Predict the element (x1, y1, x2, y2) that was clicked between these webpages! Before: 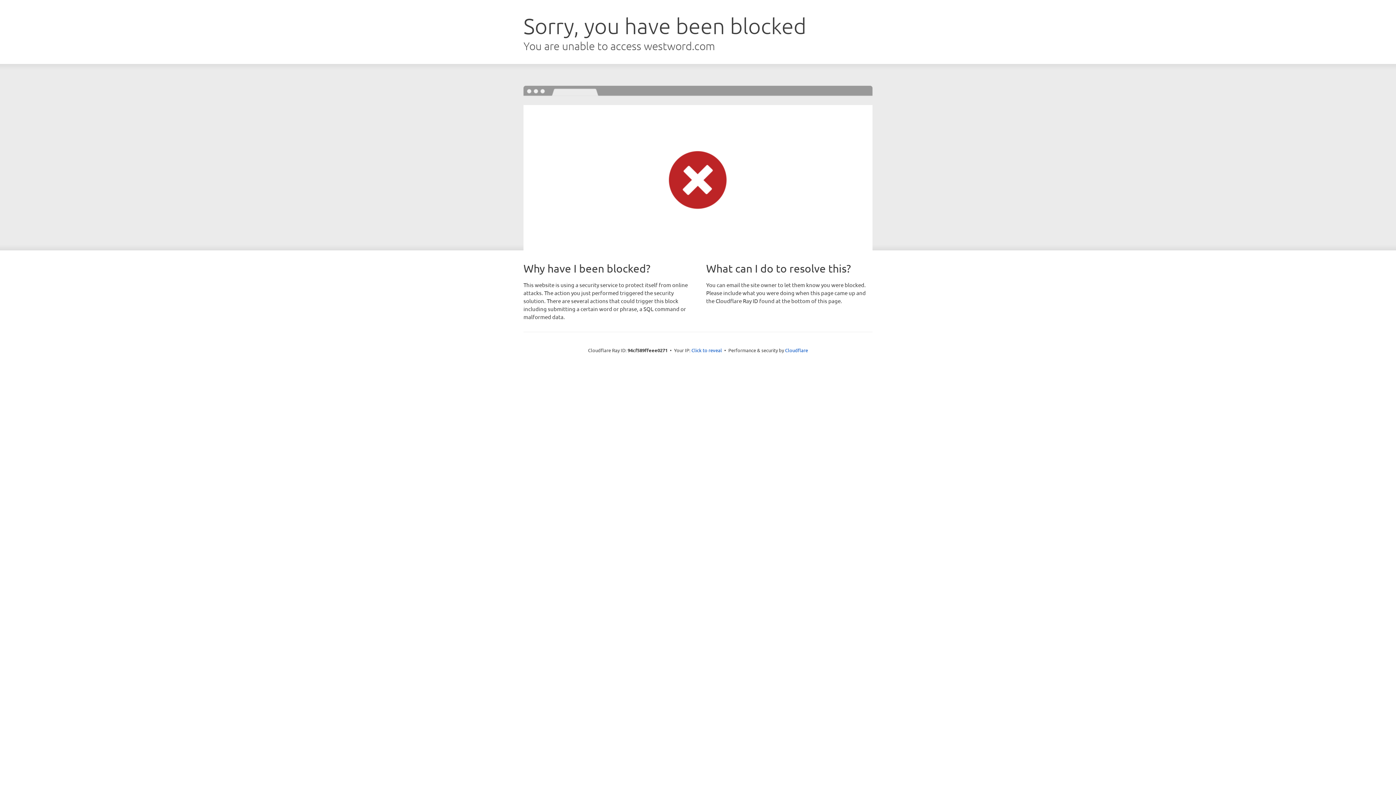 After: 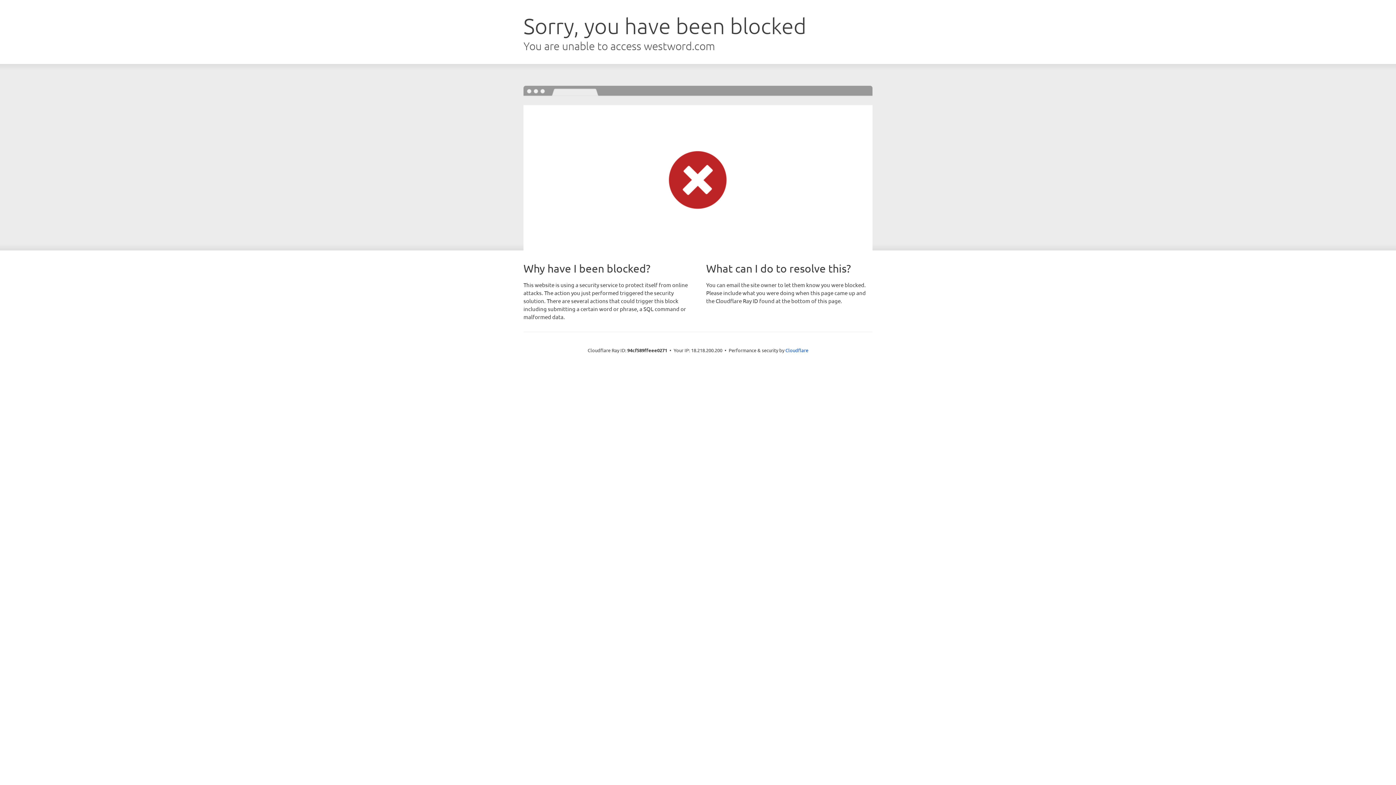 Action: label: Click to reveal bbox: (691, 346, 722, 353)